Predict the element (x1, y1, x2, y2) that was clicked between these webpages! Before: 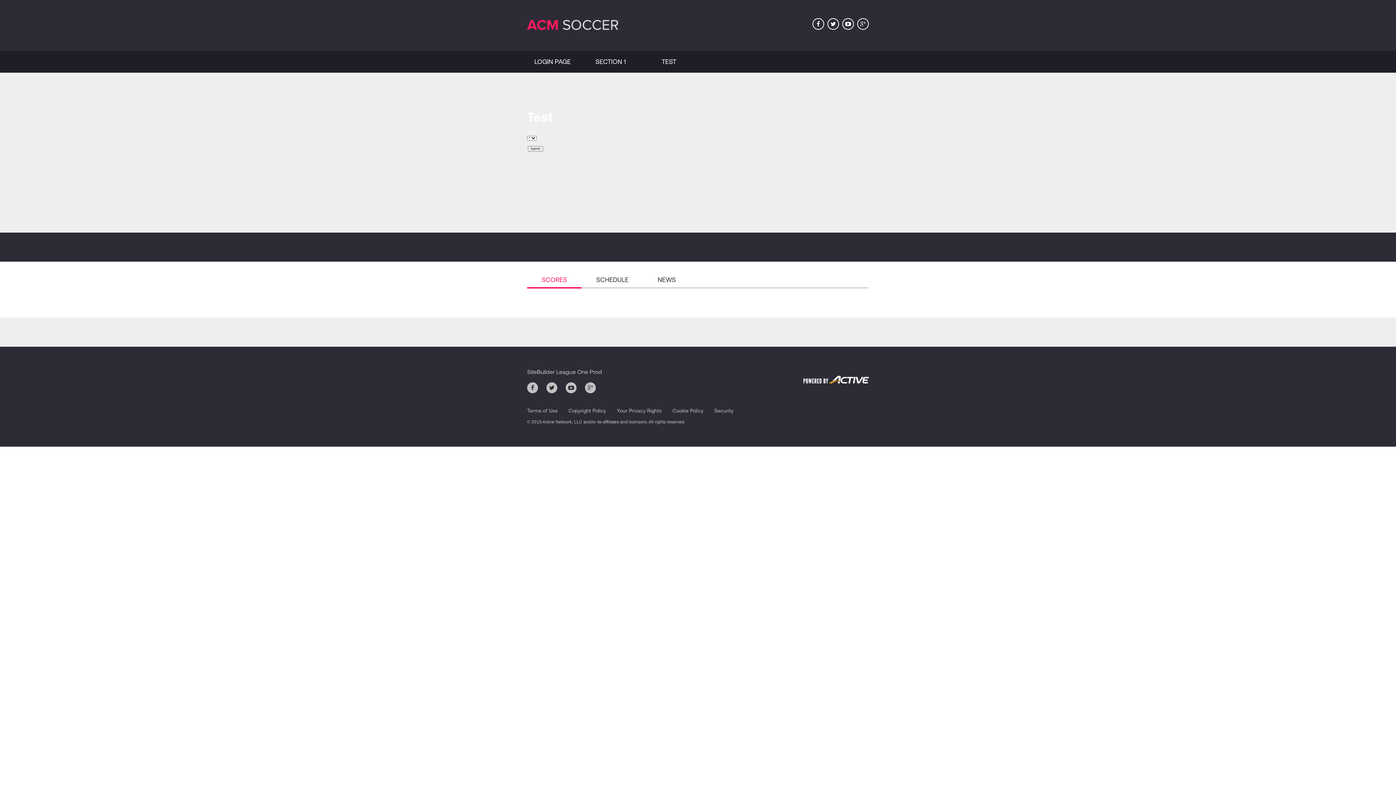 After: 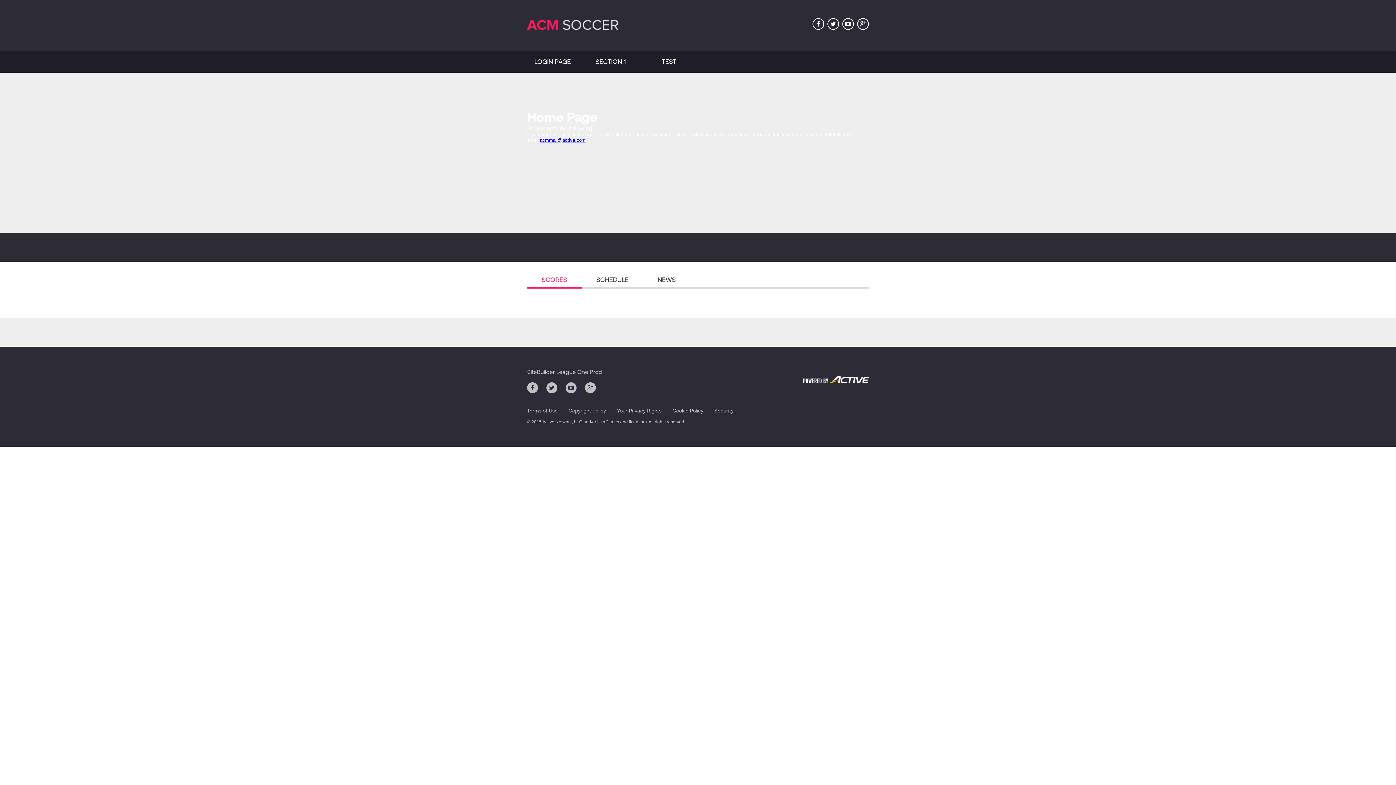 Action: bbox: (527, 27, 618, 30)